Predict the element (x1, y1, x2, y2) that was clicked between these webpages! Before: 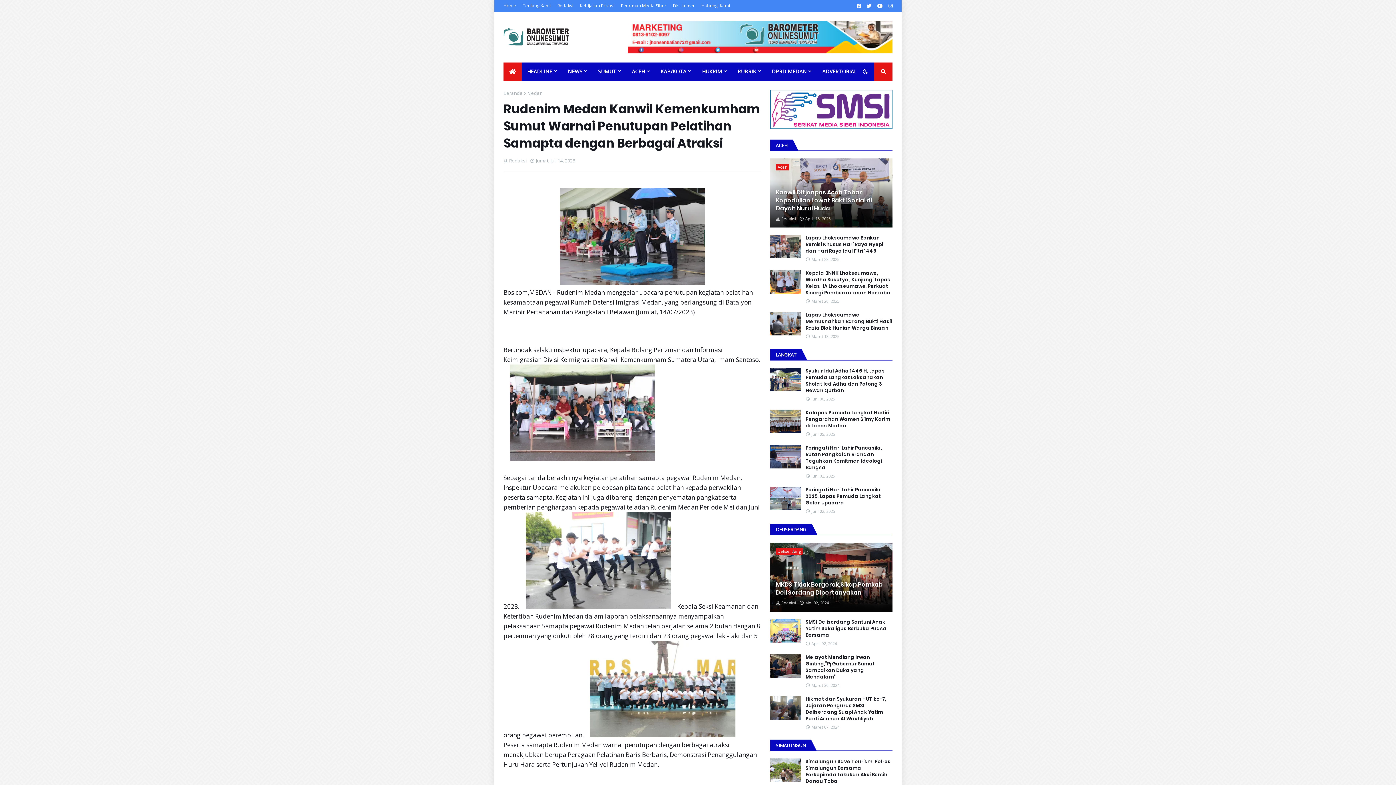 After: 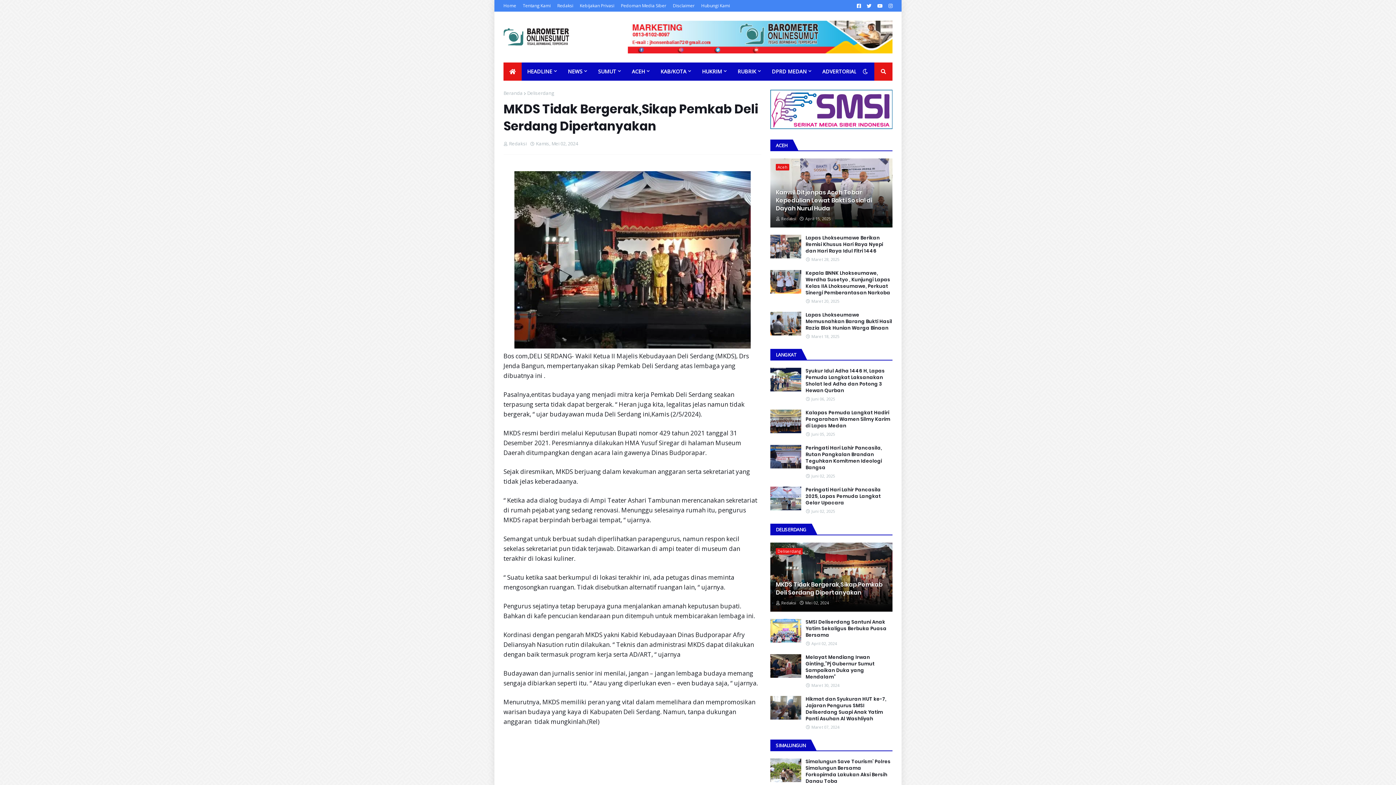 Action: label: MKDS Tidak Bergerak,Sikap Pemkab Deli Serdang Dipertanyakan bbox: (776, 581, 887, 597)